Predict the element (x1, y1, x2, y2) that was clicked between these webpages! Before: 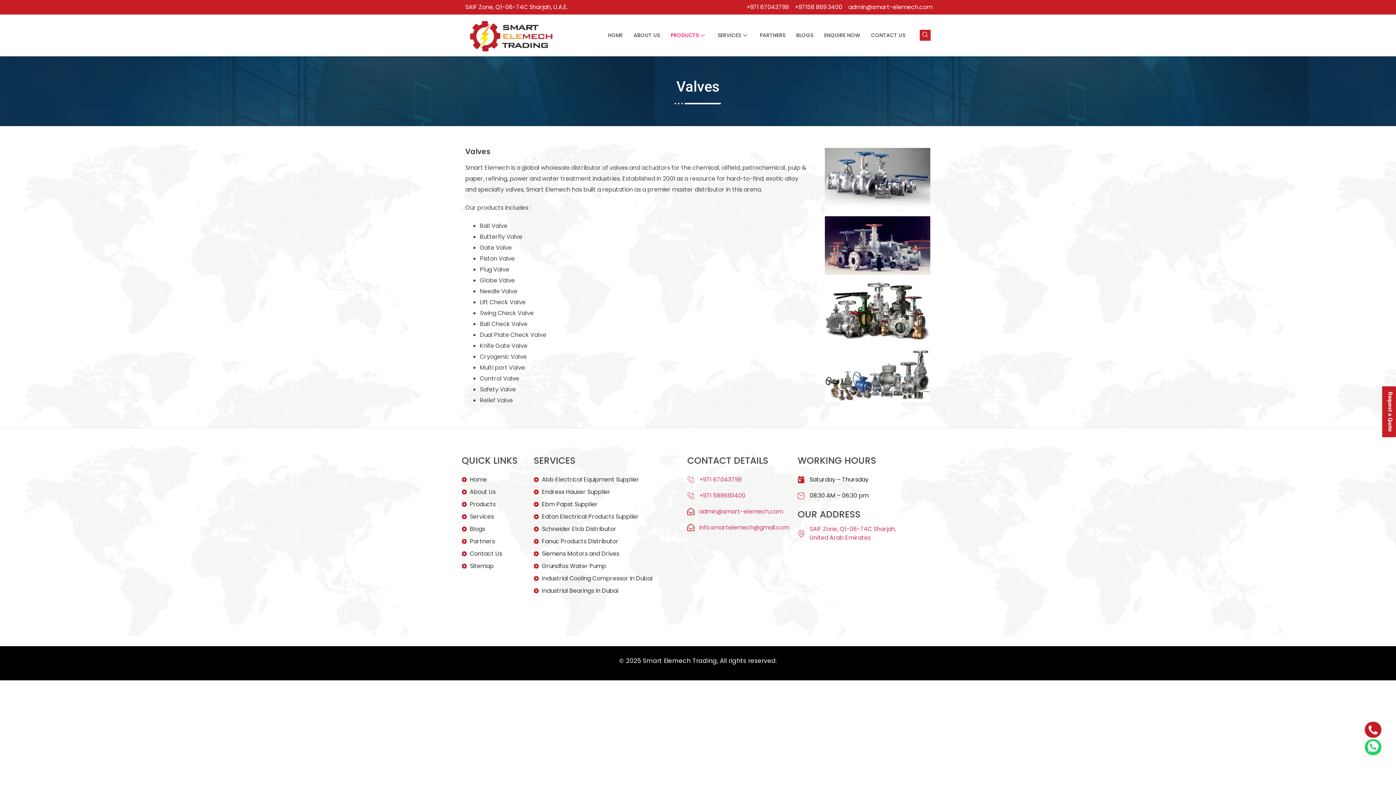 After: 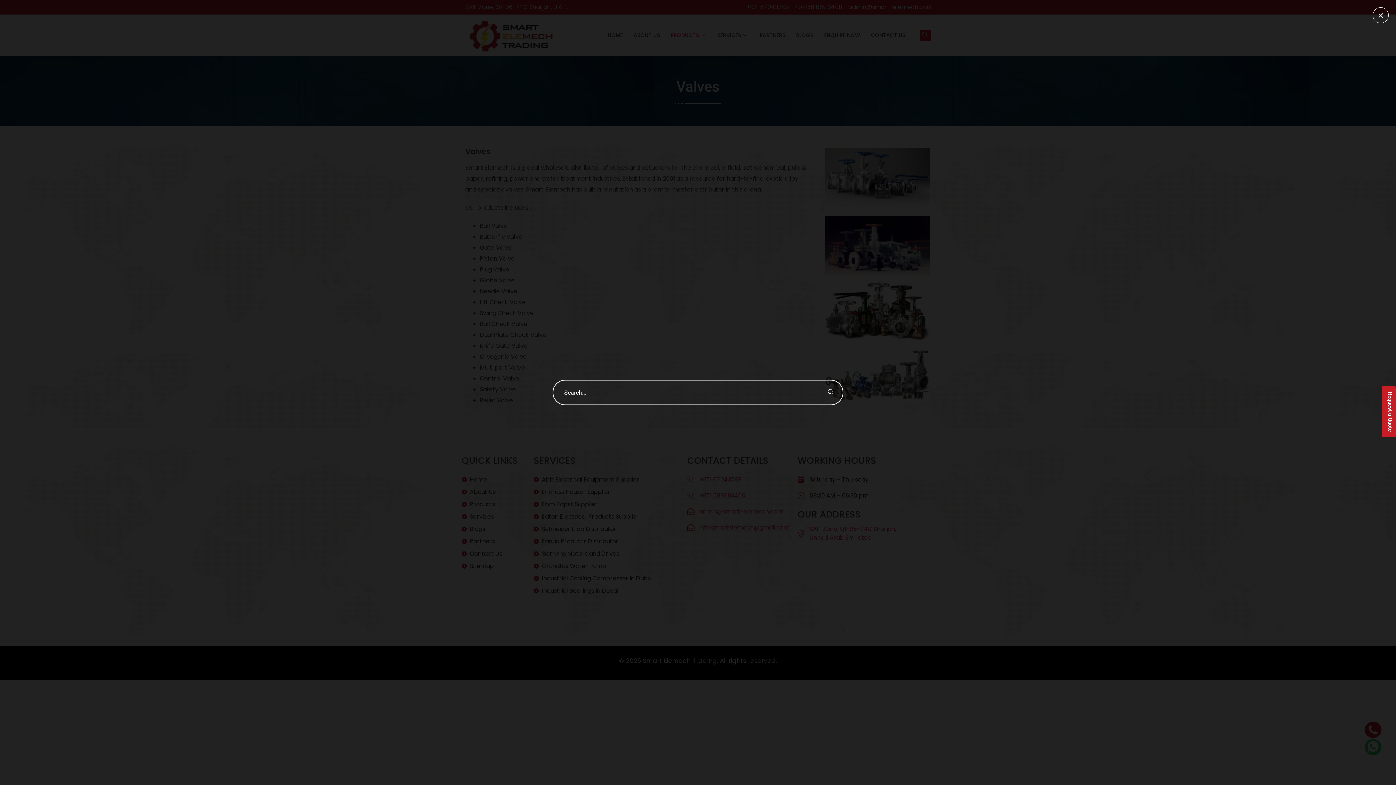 Action: bbox: (920, 29, 930, 40) label: navsearch-button